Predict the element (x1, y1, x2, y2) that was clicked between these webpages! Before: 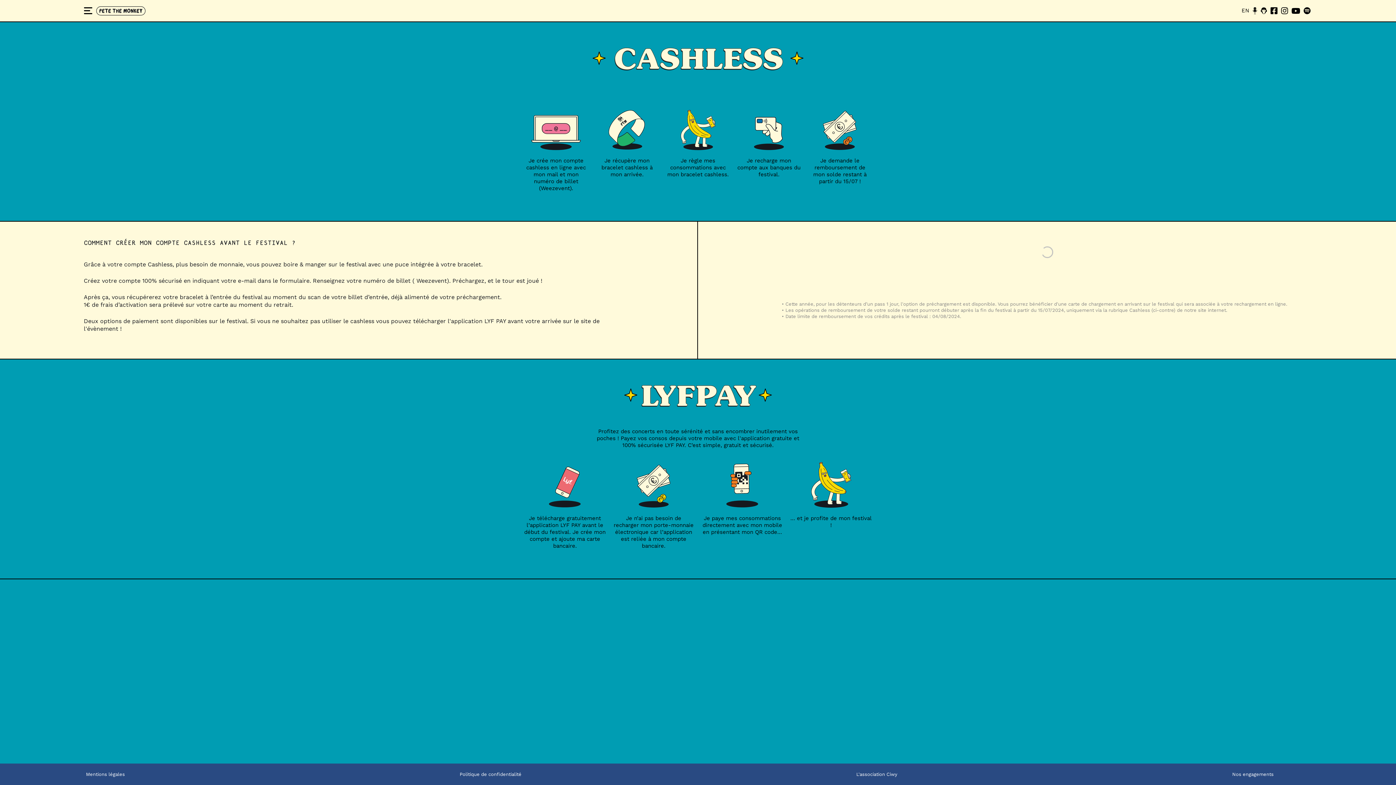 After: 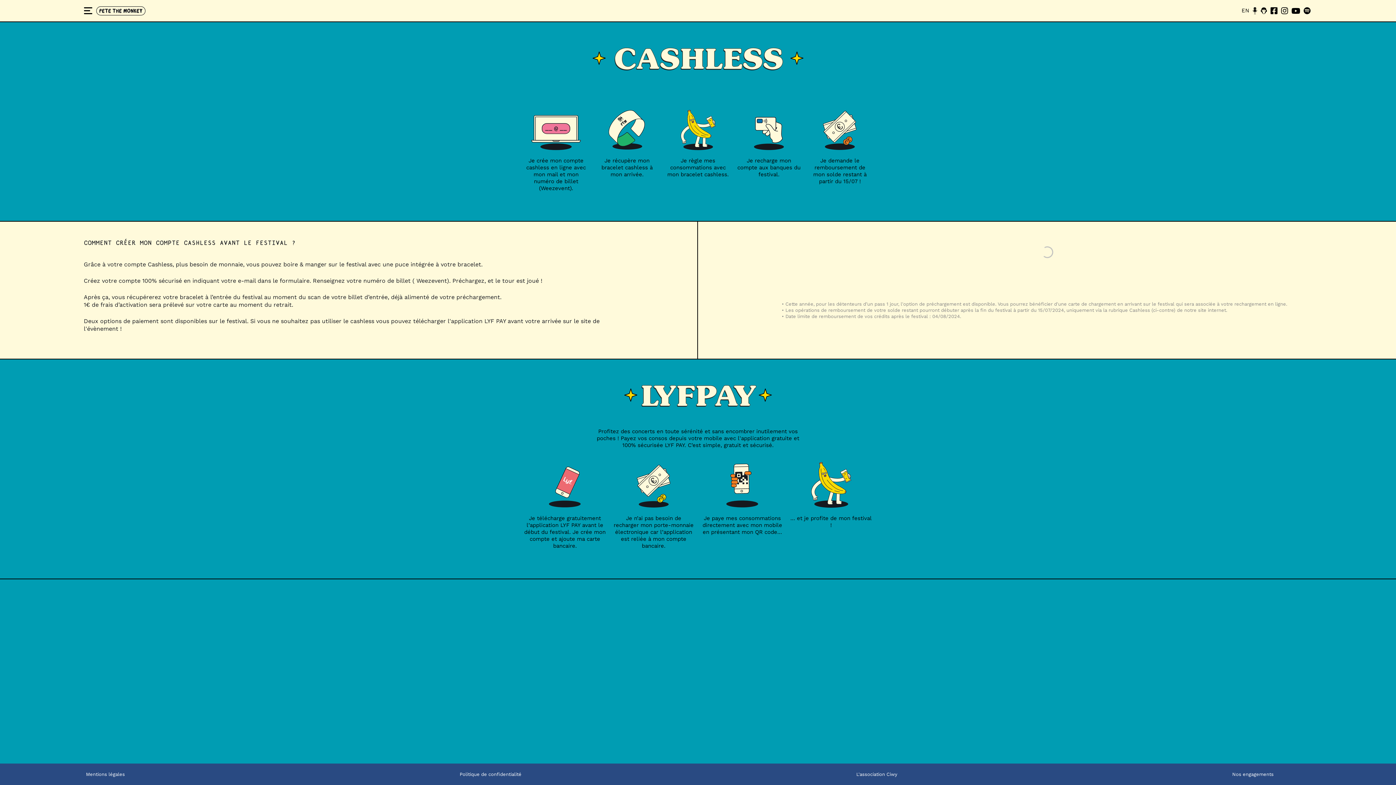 Action: bbox: (1279, 5, 1290, 16)